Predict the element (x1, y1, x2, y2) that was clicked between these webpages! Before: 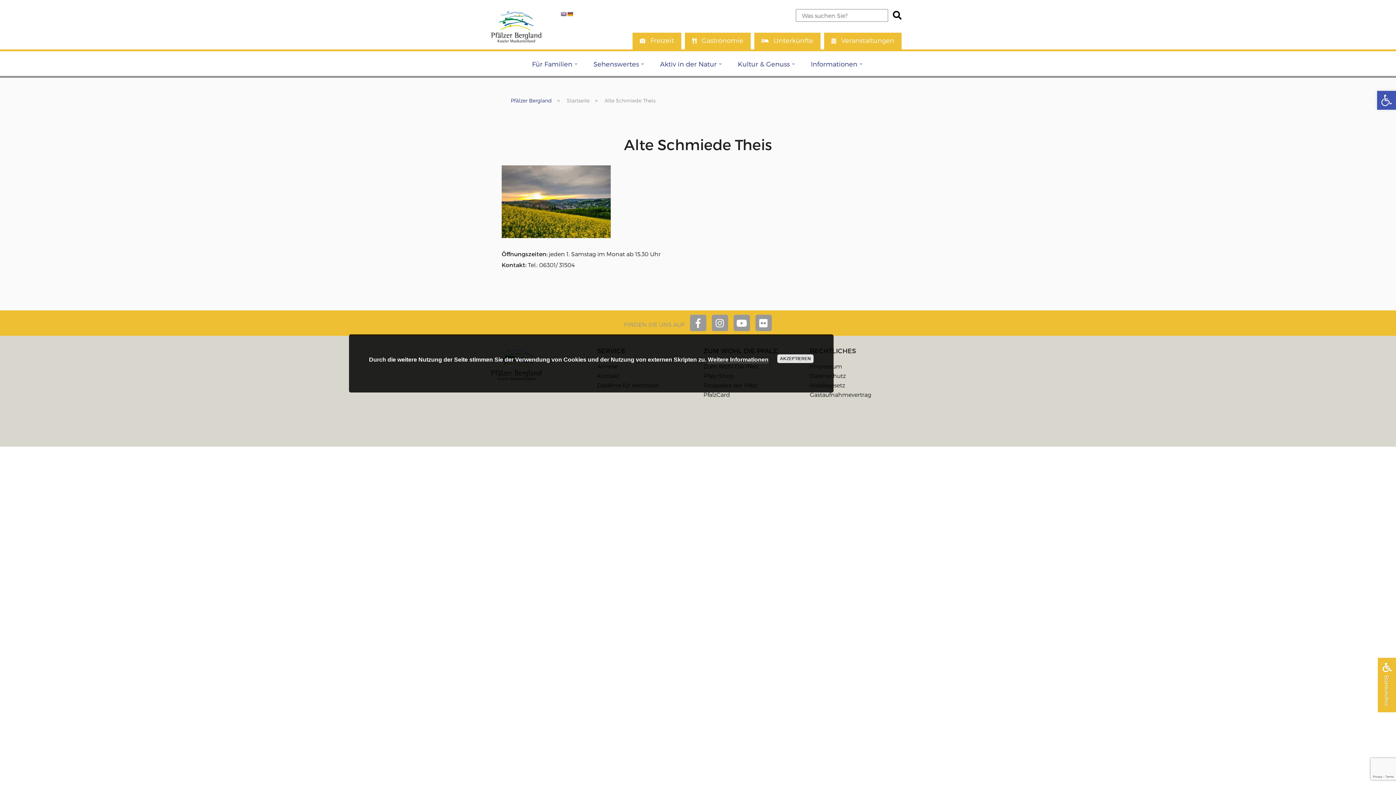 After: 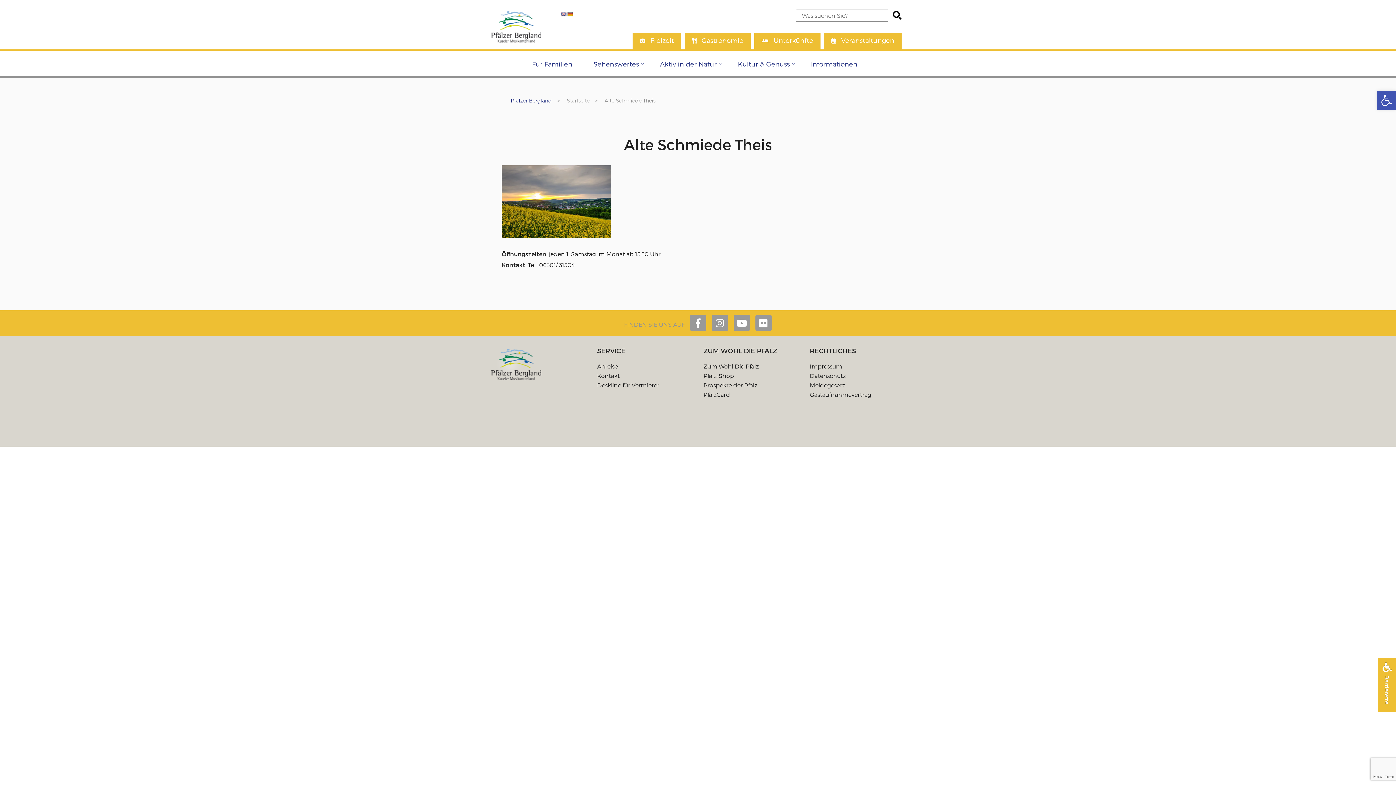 Action: bbox: (777, 354, 813, 363) label: AKZEPTIEREN